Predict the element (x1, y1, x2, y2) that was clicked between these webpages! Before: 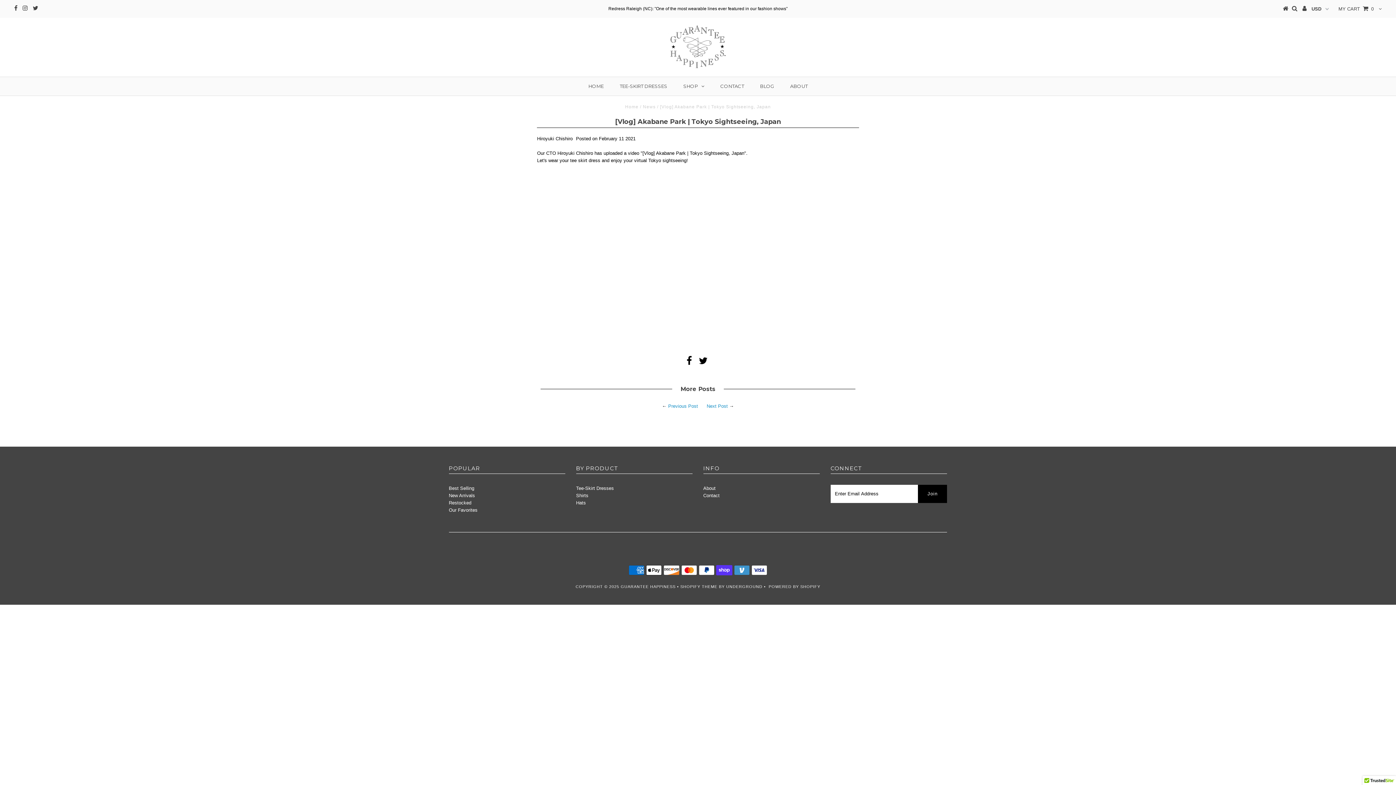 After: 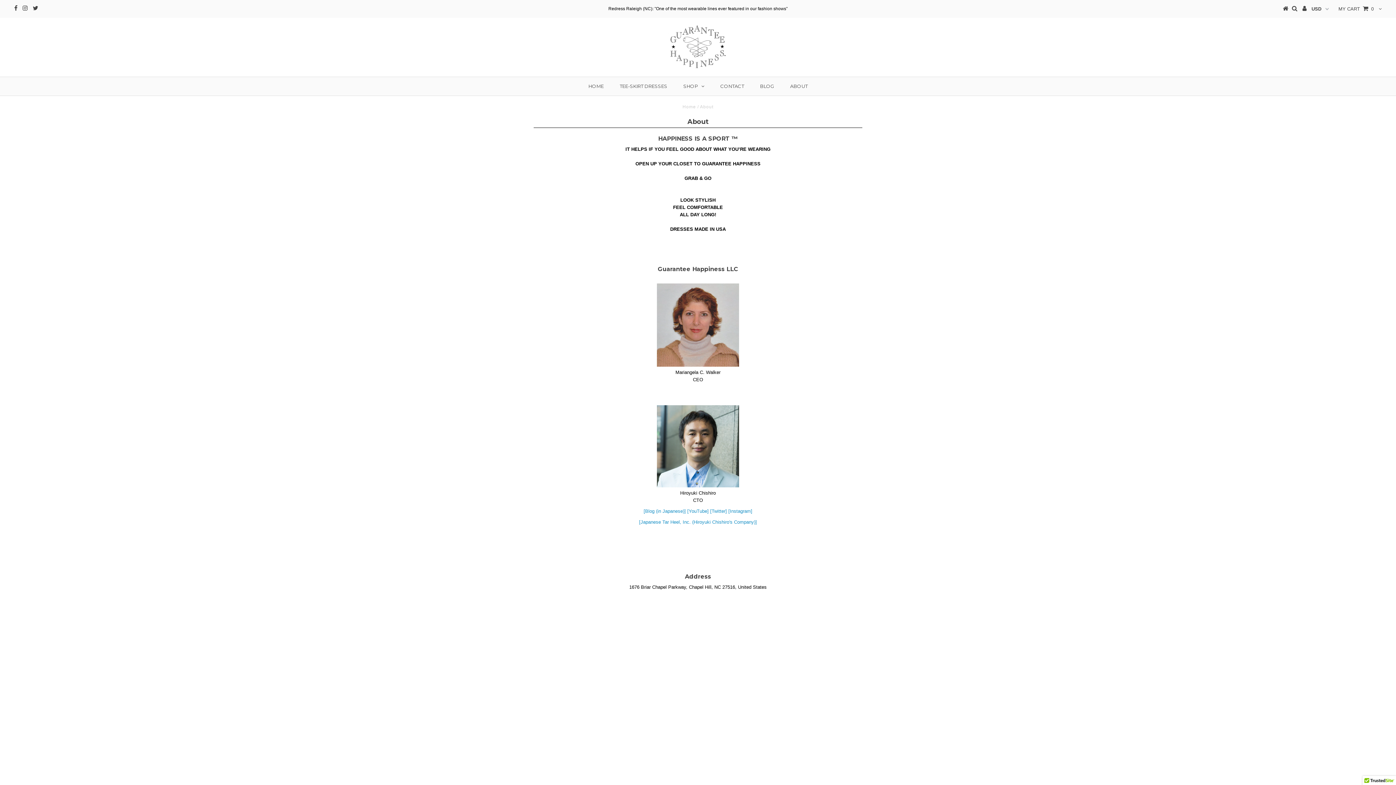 Action: label: ABOUT bbox: (783, 77, 815, 95)